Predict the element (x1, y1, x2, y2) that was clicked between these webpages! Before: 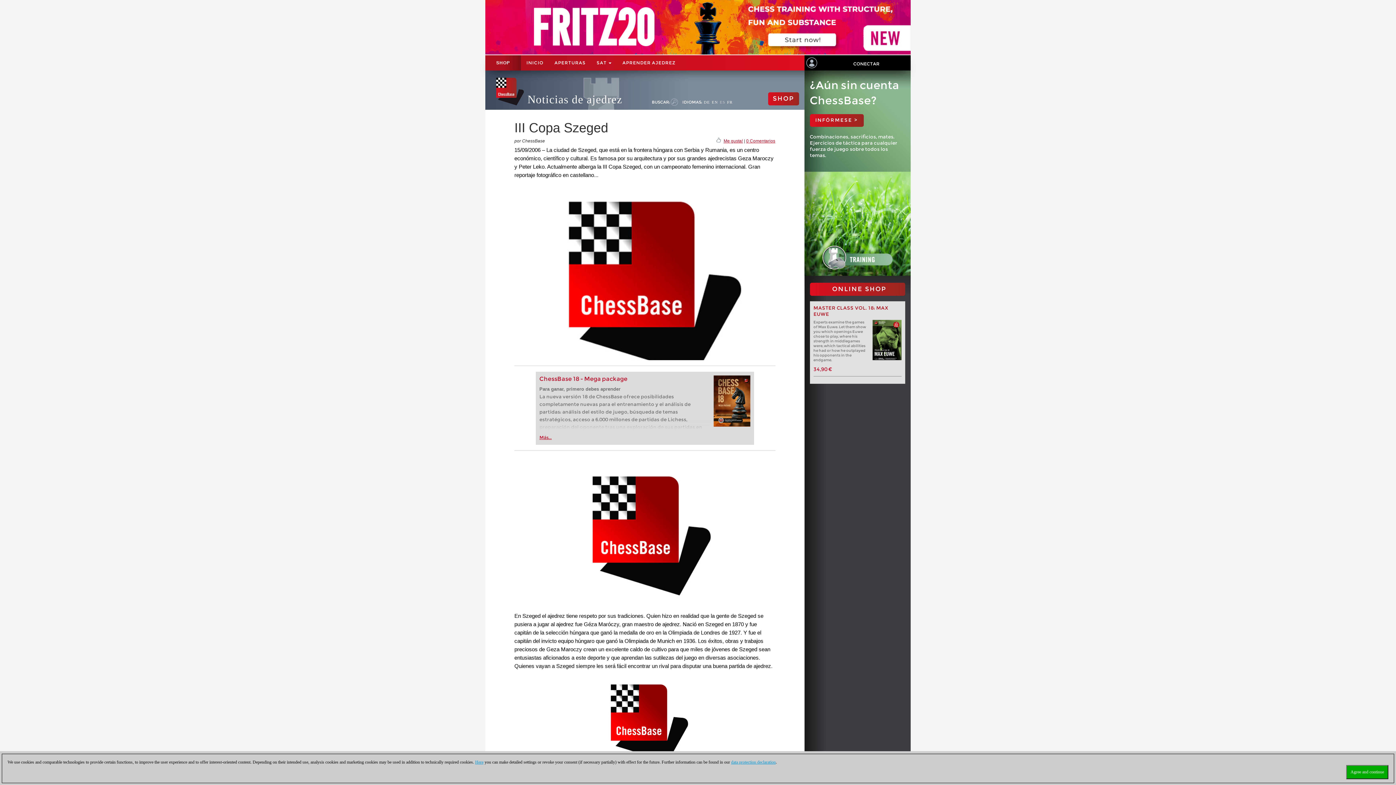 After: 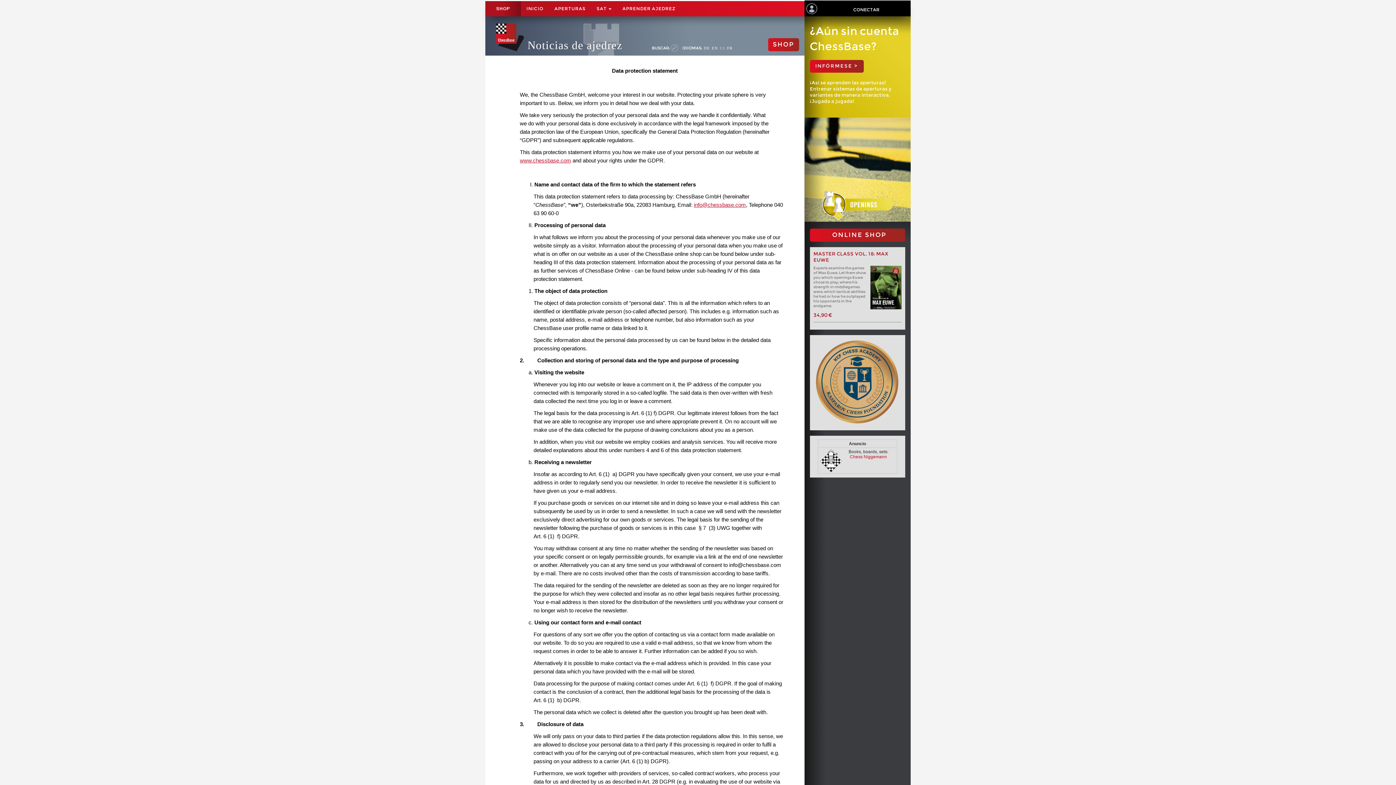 Action: label: data protection declaration bbox: (731, 760, 776, 765)